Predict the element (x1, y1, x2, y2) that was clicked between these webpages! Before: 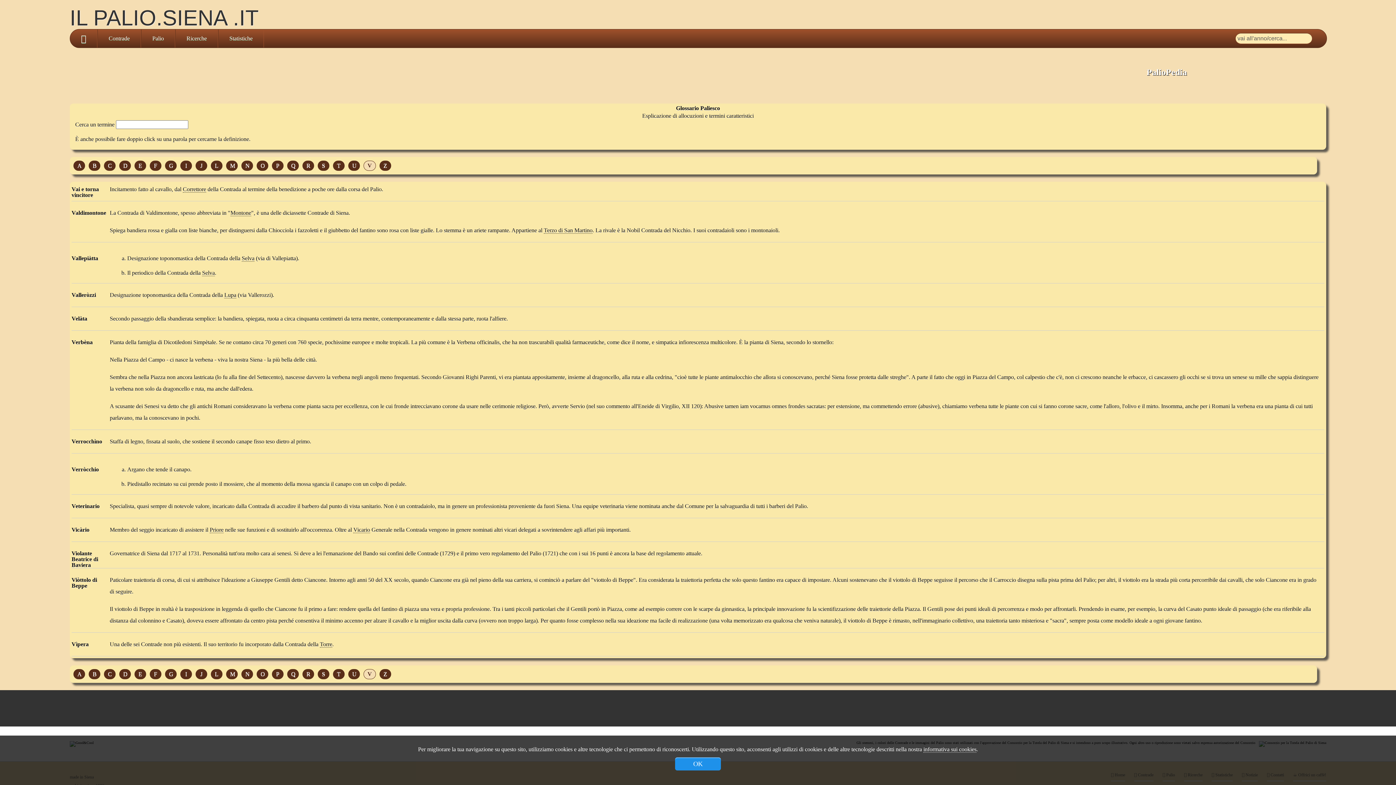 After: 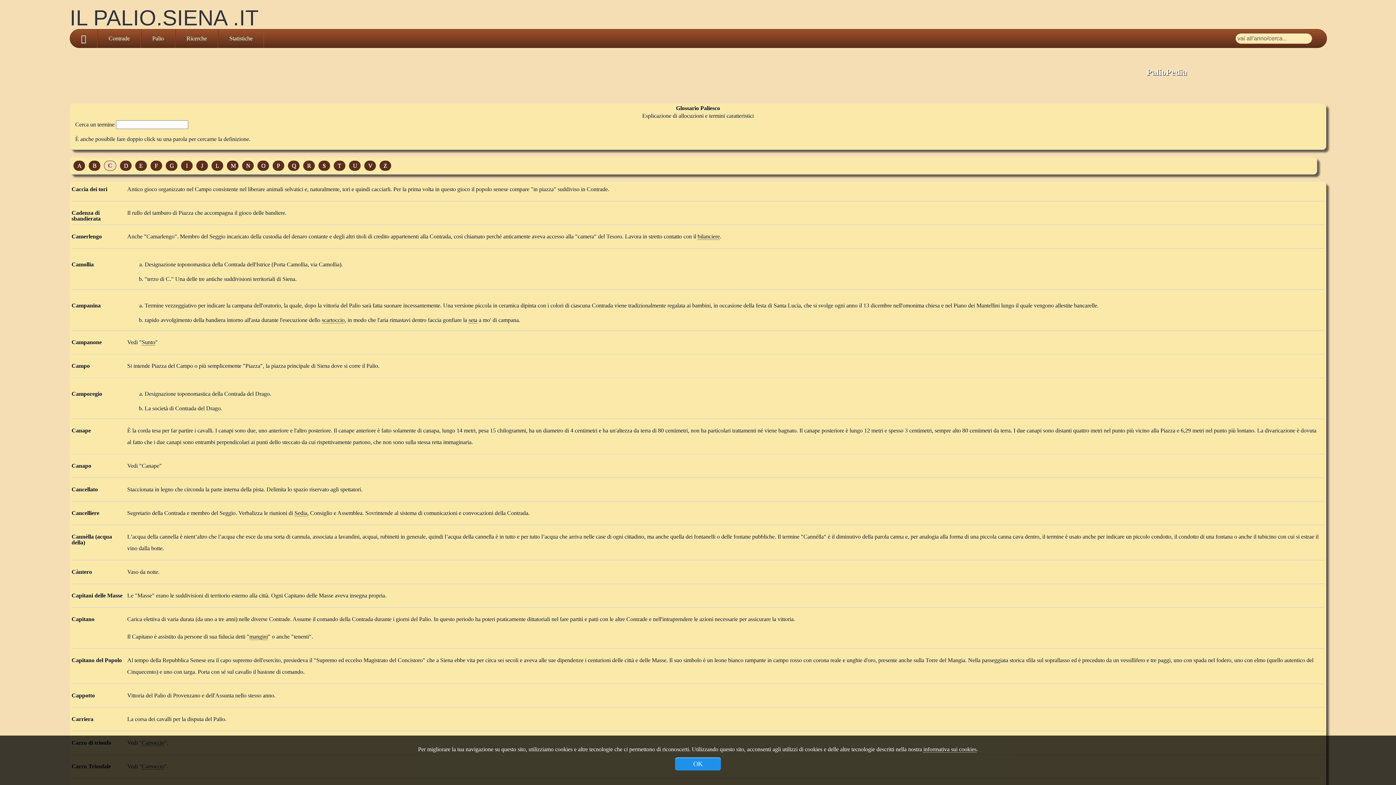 Action: label: C bbox: (104, 669, 115, 679)